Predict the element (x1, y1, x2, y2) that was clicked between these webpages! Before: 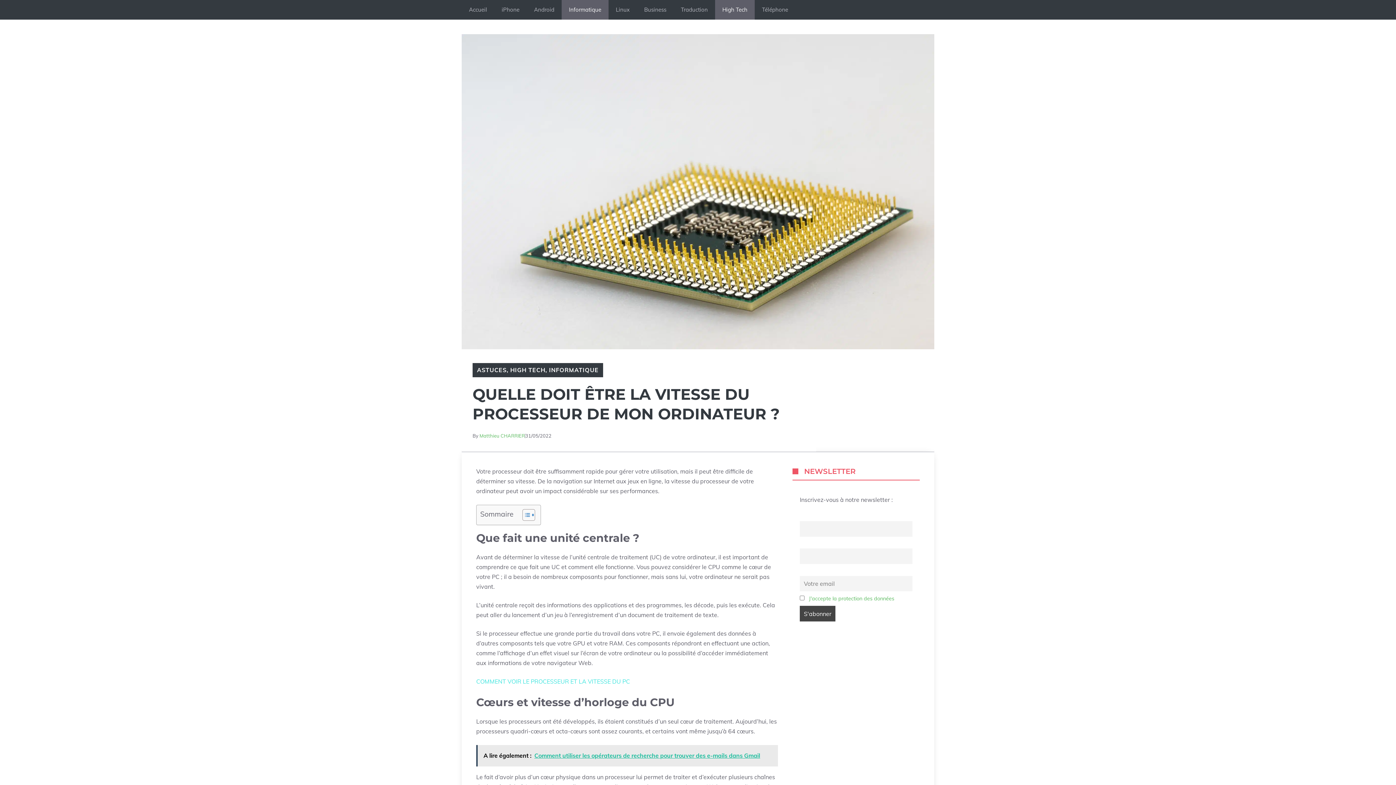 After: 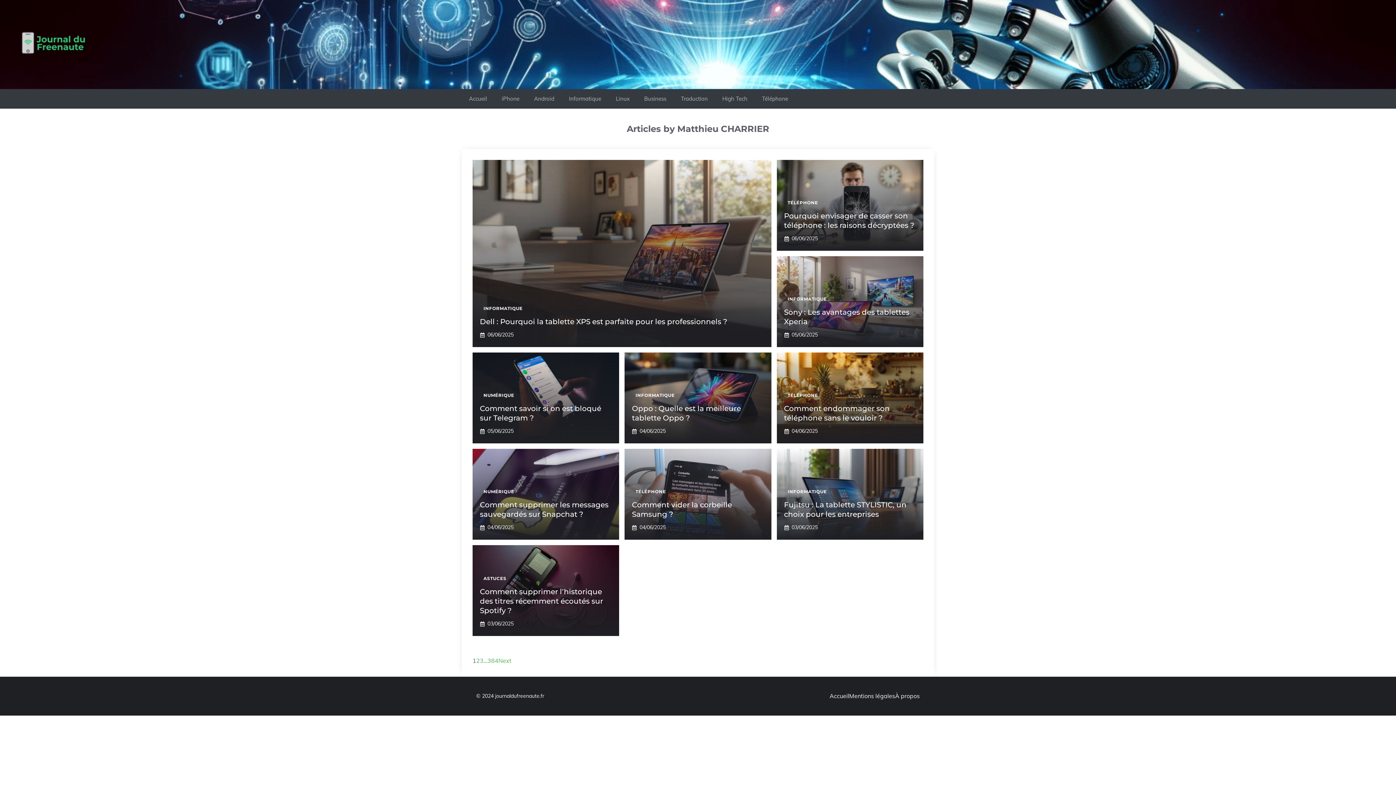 Action: bbox: (479, 432, 525, 438) label: Matthieu CHARRIER